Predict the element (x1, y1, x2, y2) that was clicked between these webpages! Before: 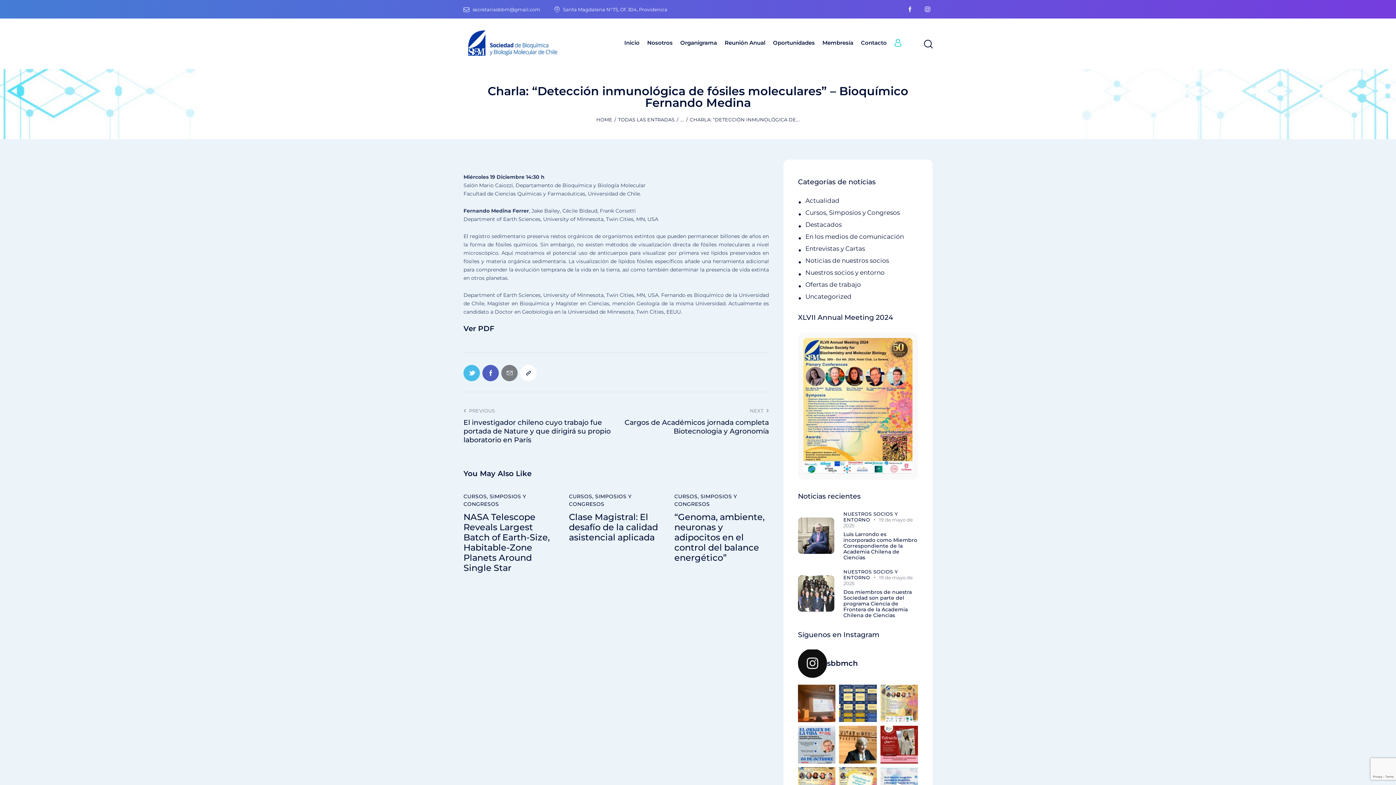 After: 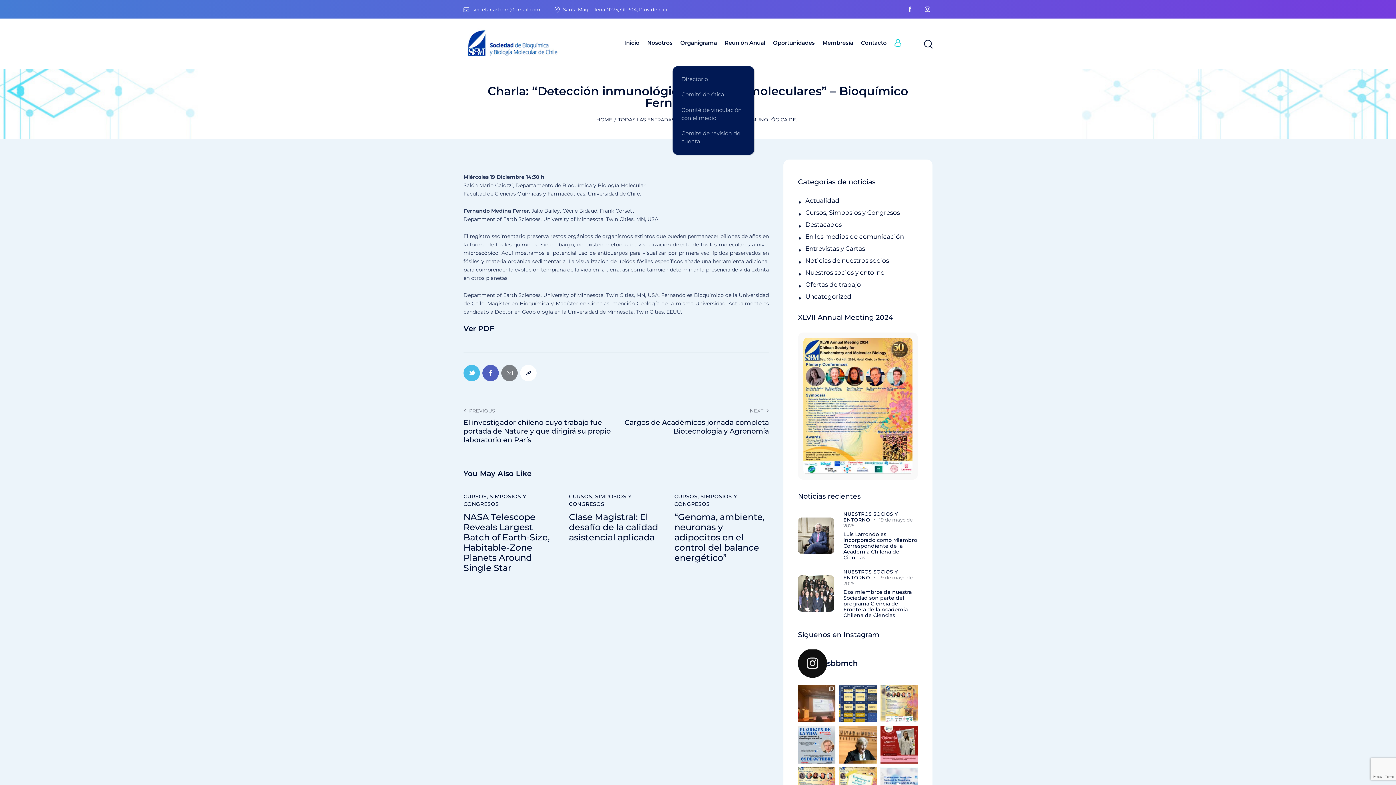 Action: label: Organigrama bbox: (676, 35, 720, 51)